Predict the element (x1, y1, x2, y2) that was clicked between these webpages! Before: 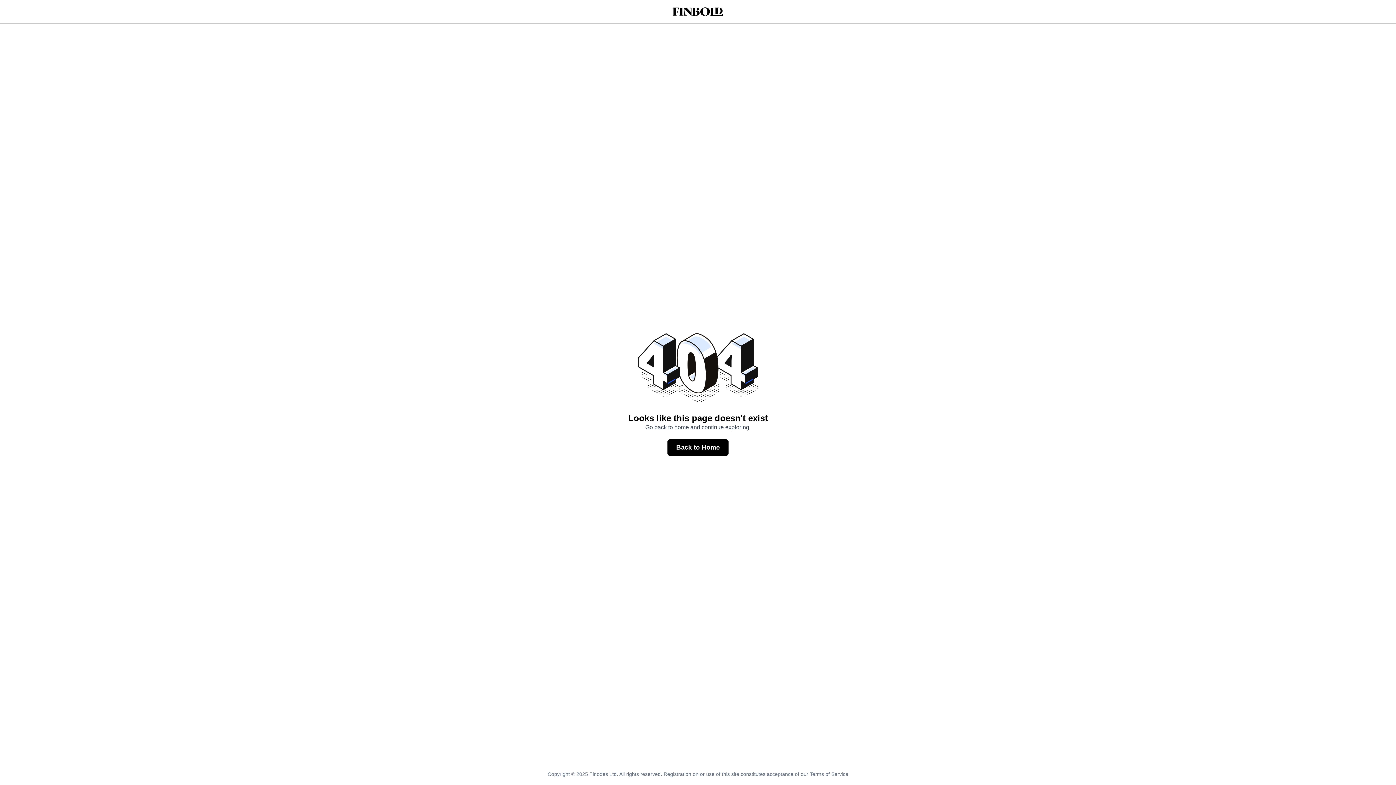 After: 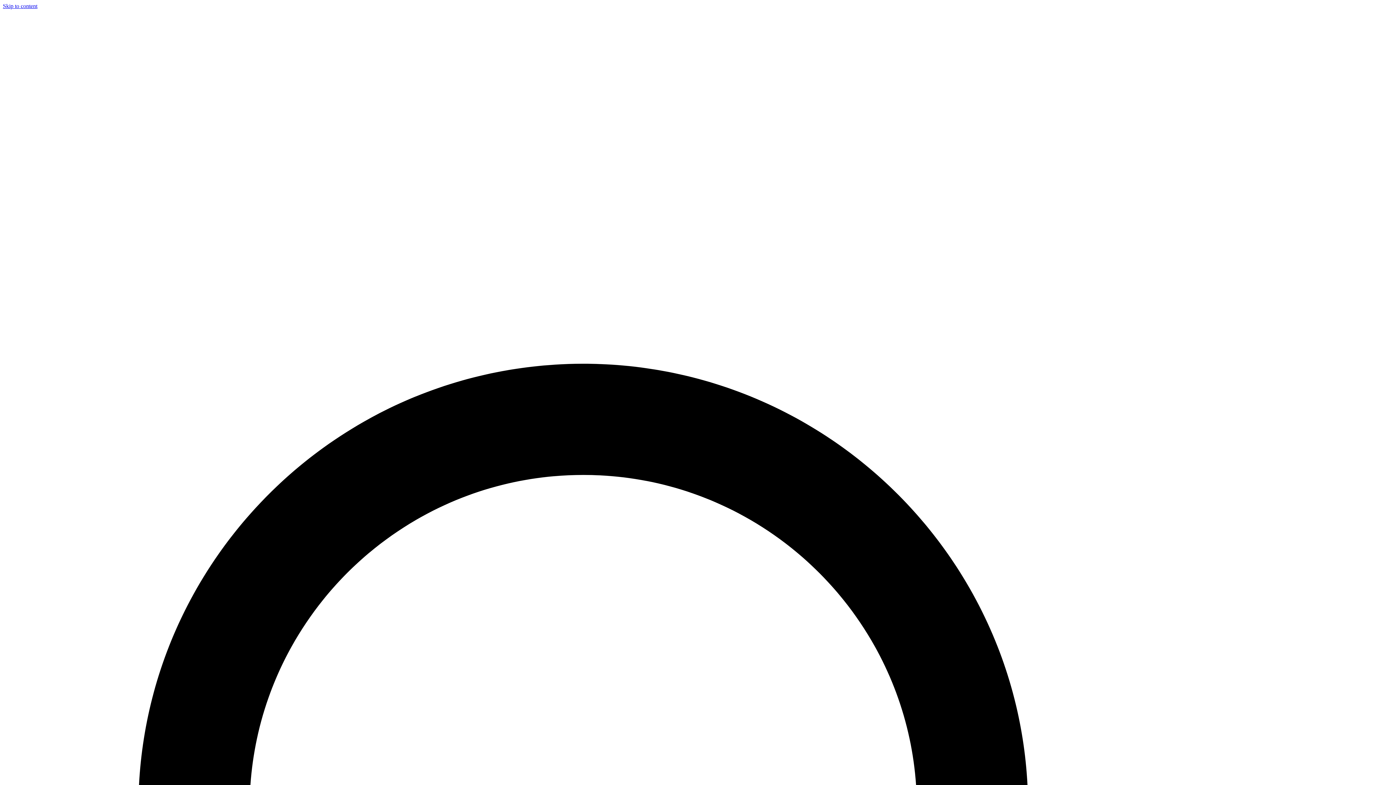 Action: bbox: (667, 439, 728, 455) label: Back to Home